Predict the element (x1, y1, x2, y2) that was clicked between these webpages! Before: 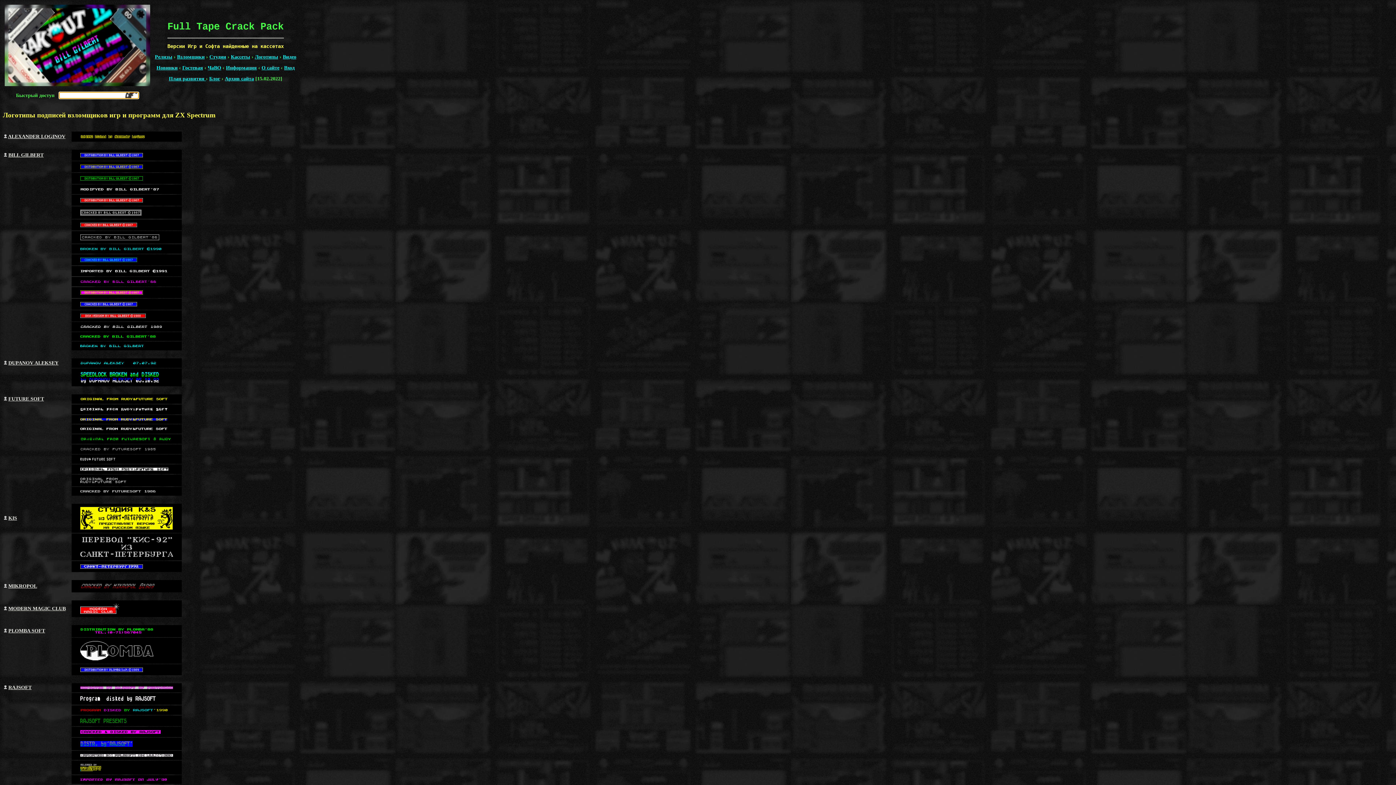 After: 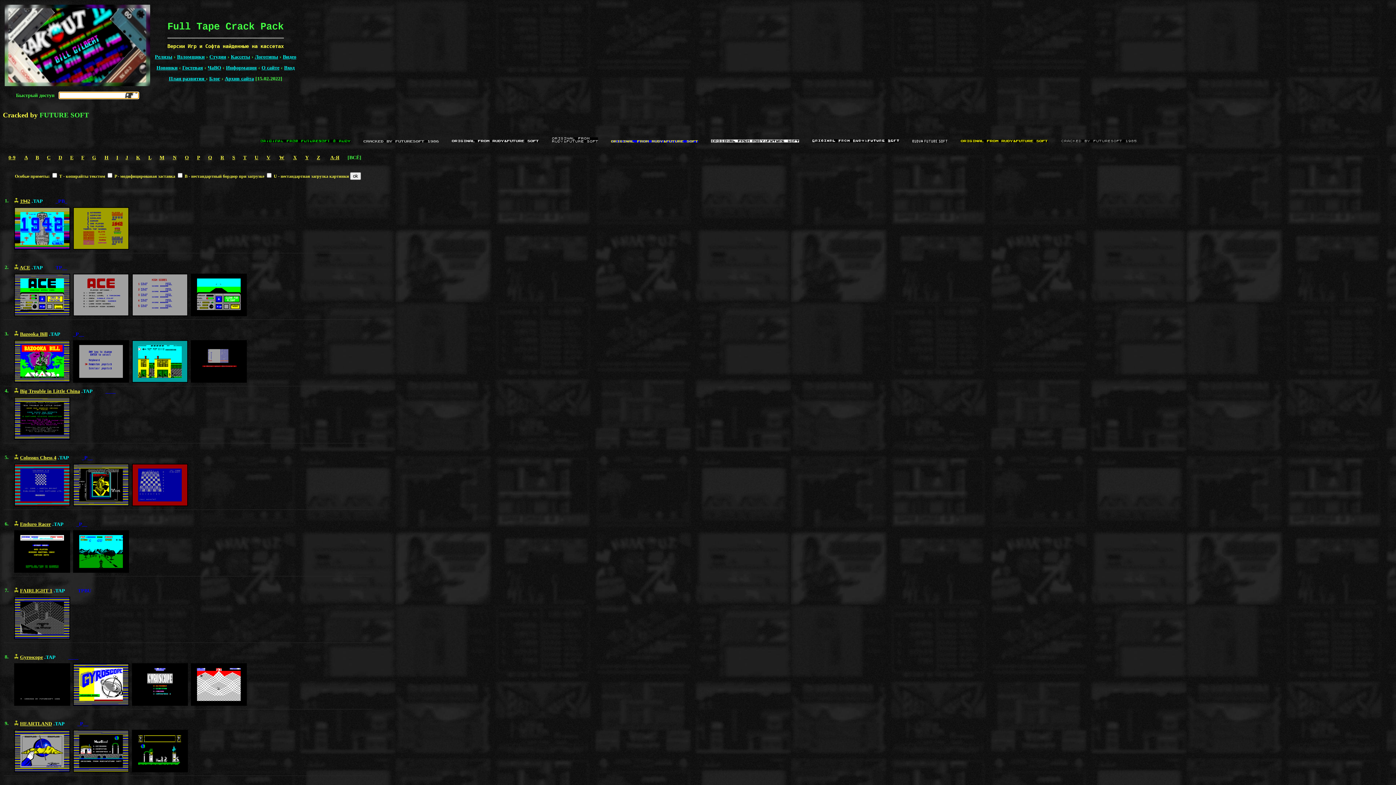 Action: label: FUTURE SOFT bbox: (8, 396, 44, 401)